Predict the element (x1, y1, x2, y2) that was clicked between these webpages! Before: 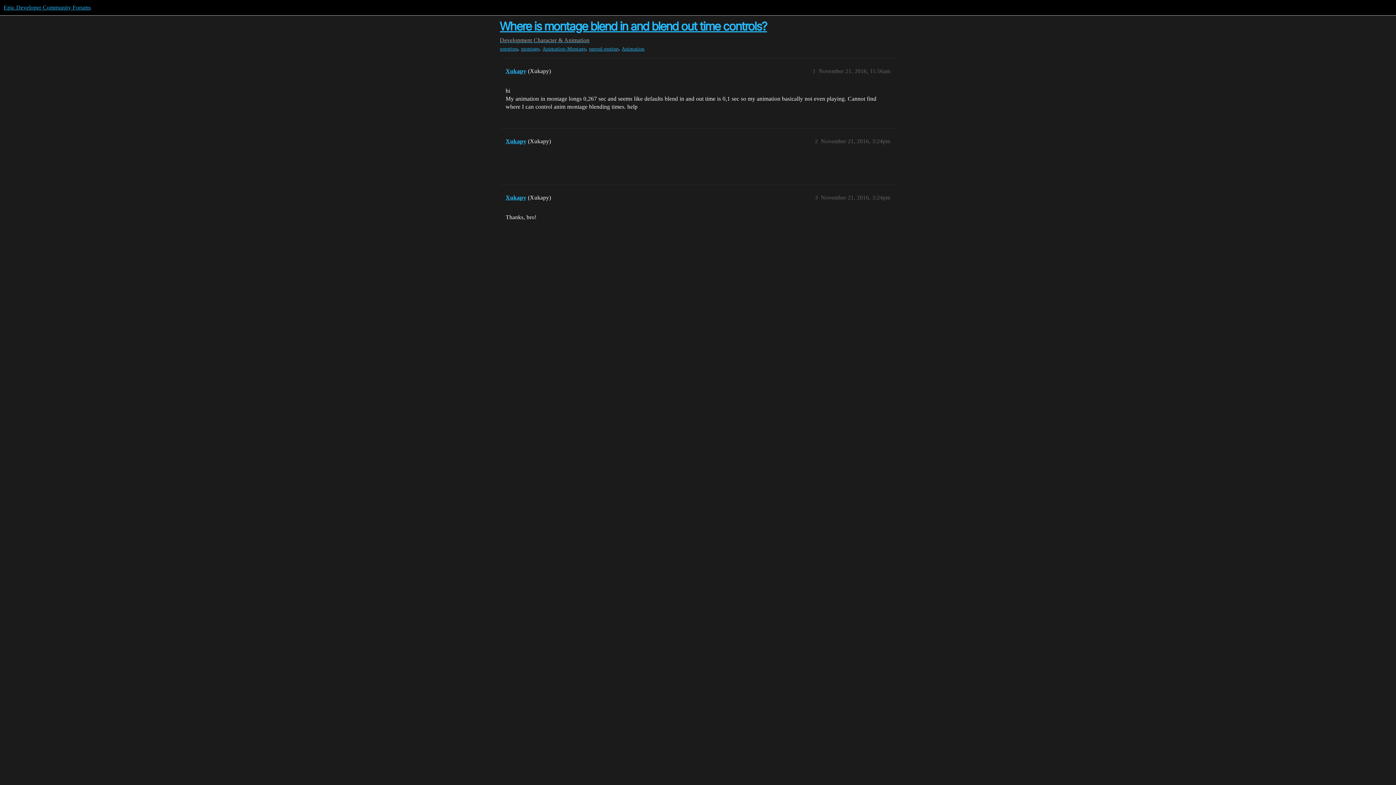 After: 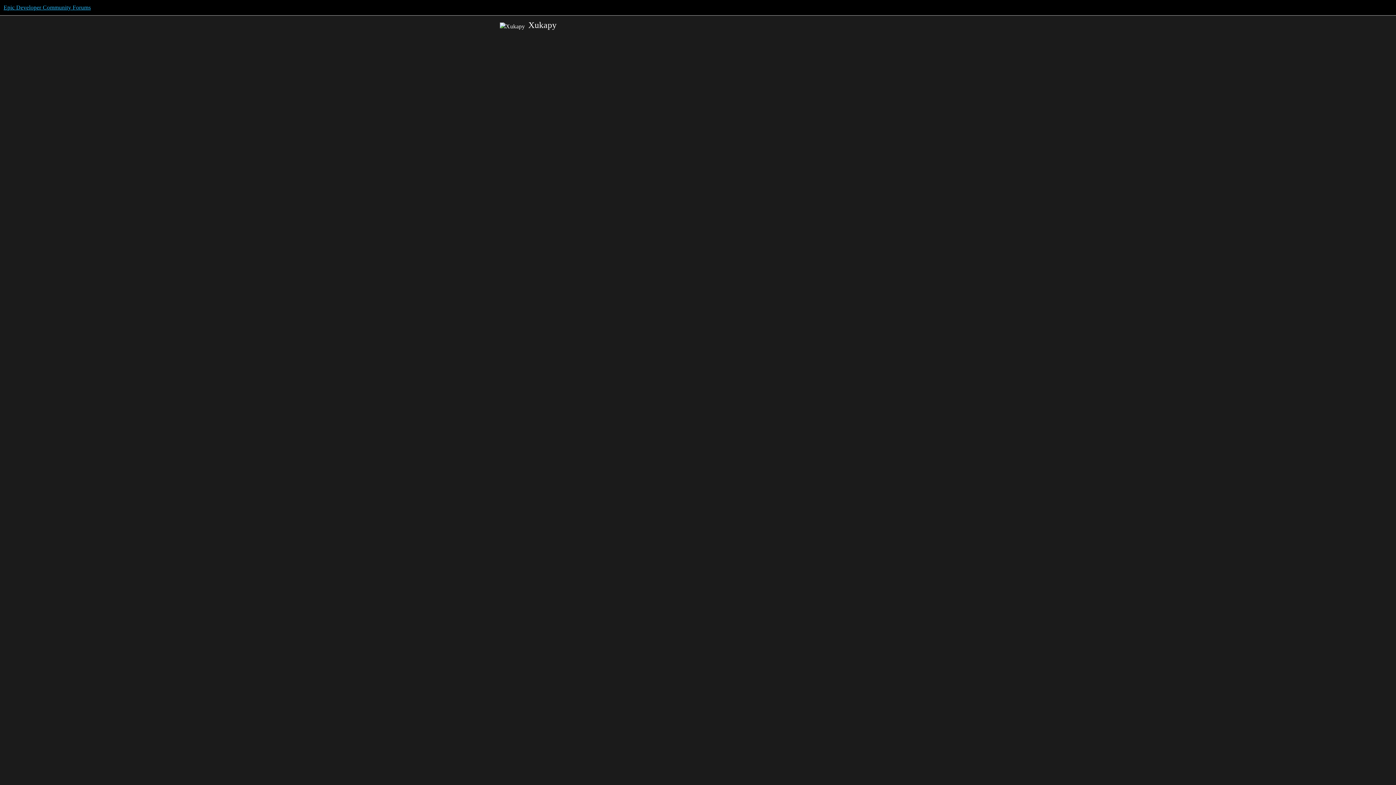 Action: label: Xukapy bbox: (505, 68, 526, 74)